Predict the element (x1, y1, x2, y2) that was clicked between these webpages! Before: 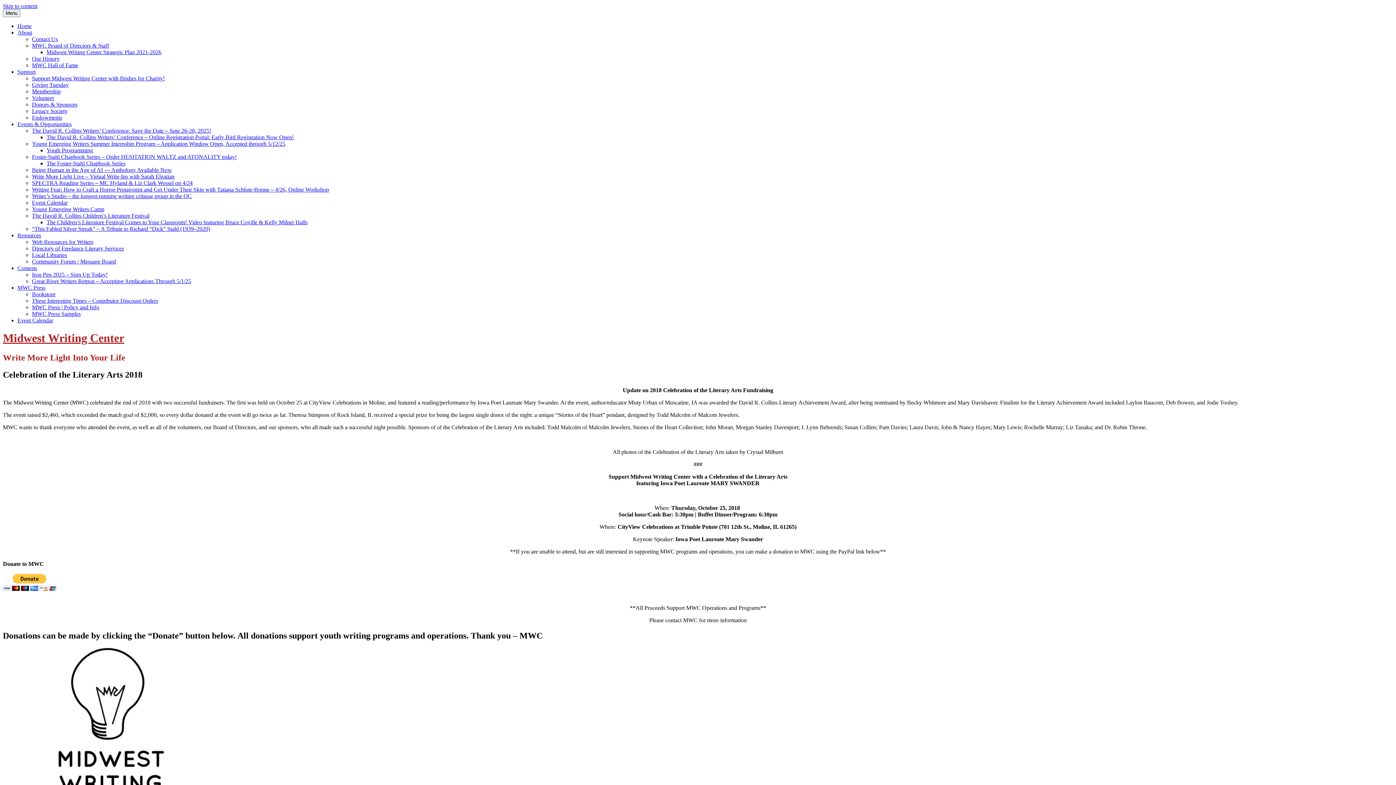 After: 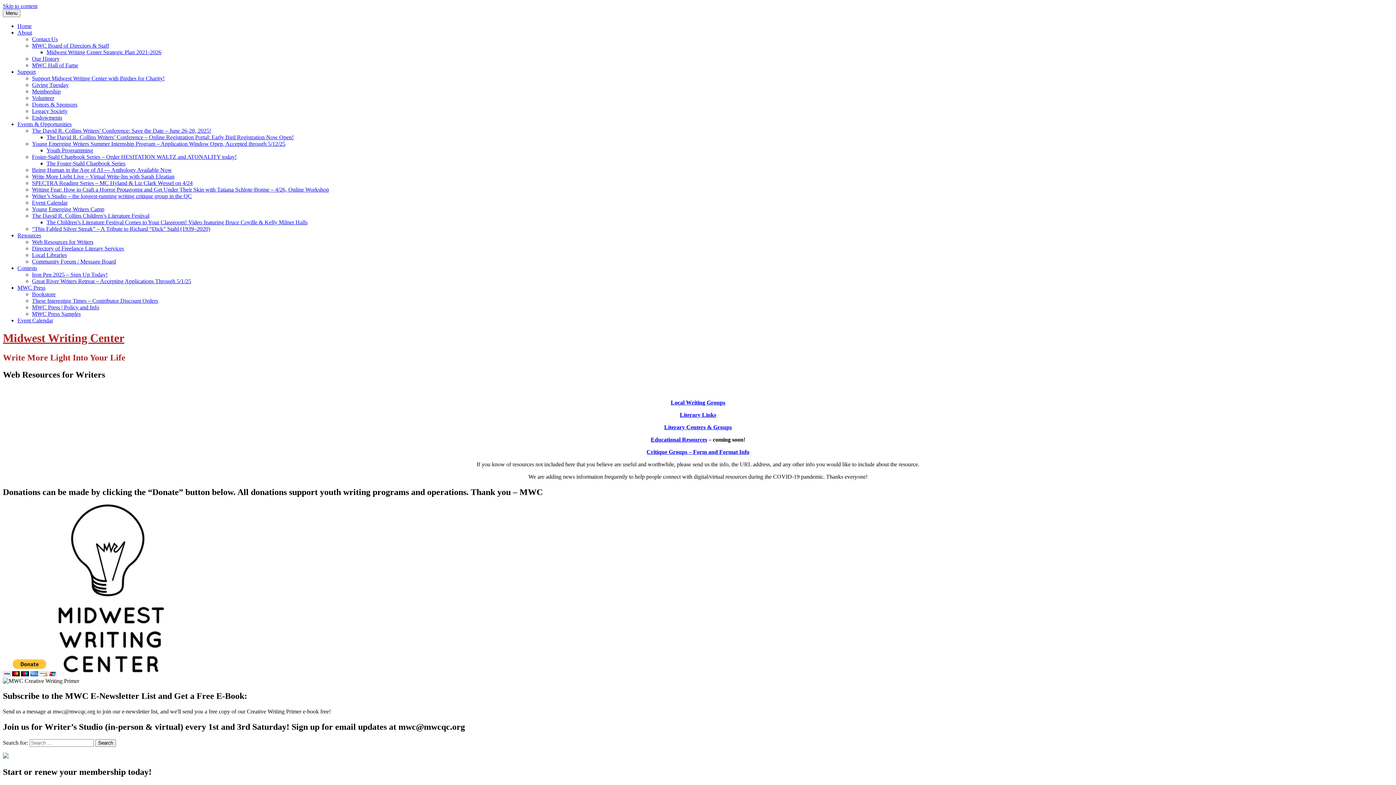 Action: bbox: (32, 238, 93, 245) label: Web Resources for Writers